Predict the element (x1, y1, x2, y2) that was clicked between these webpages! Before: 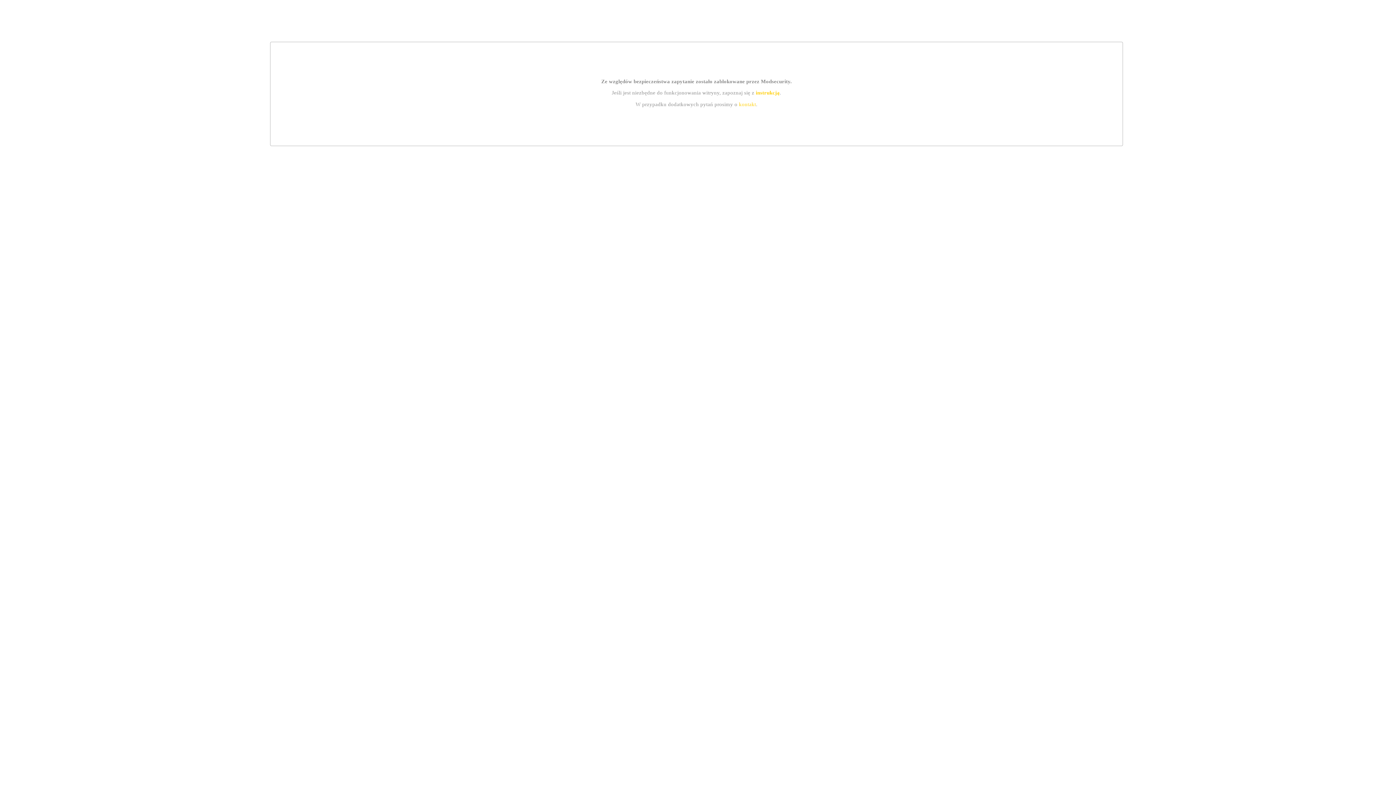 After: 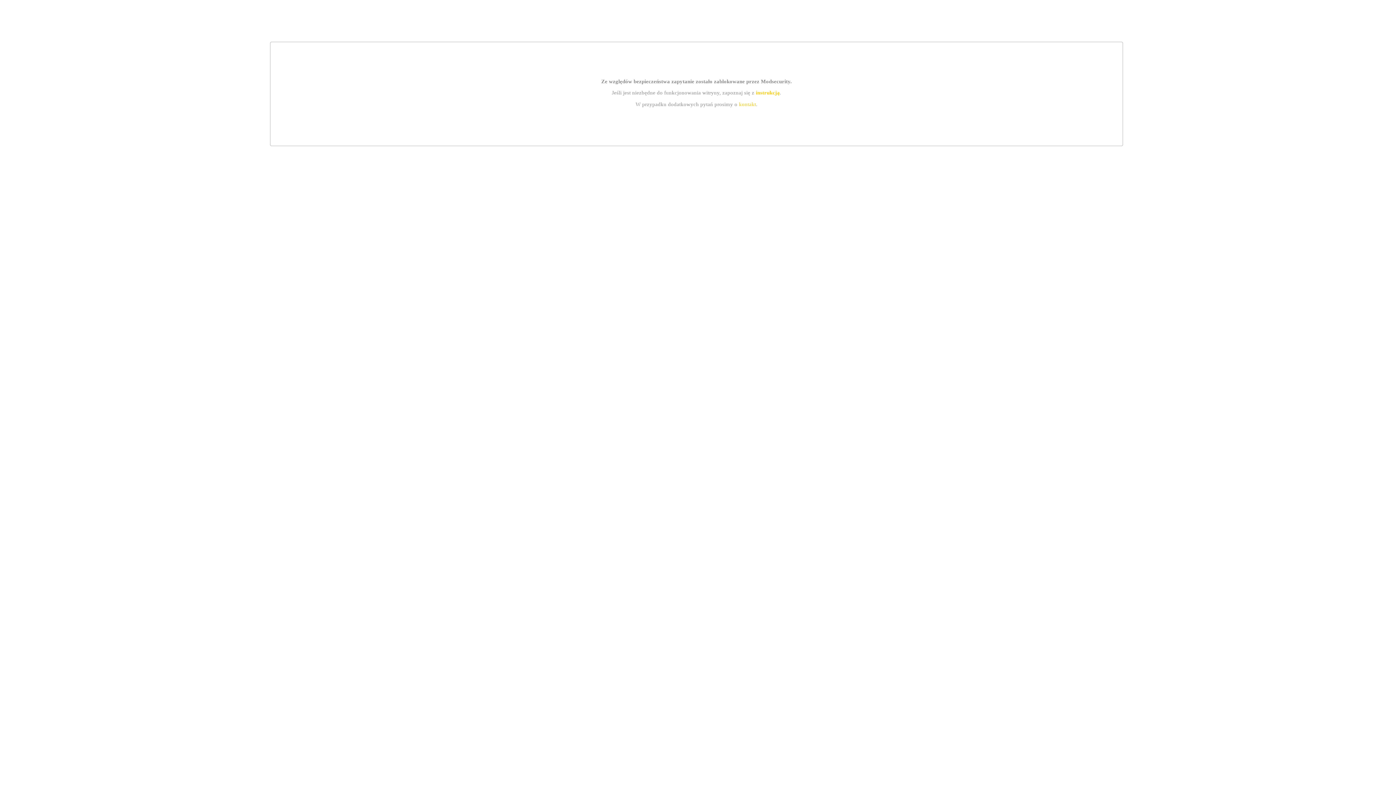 Action: label: kontakt bbox: (739, 101, 756, 107)